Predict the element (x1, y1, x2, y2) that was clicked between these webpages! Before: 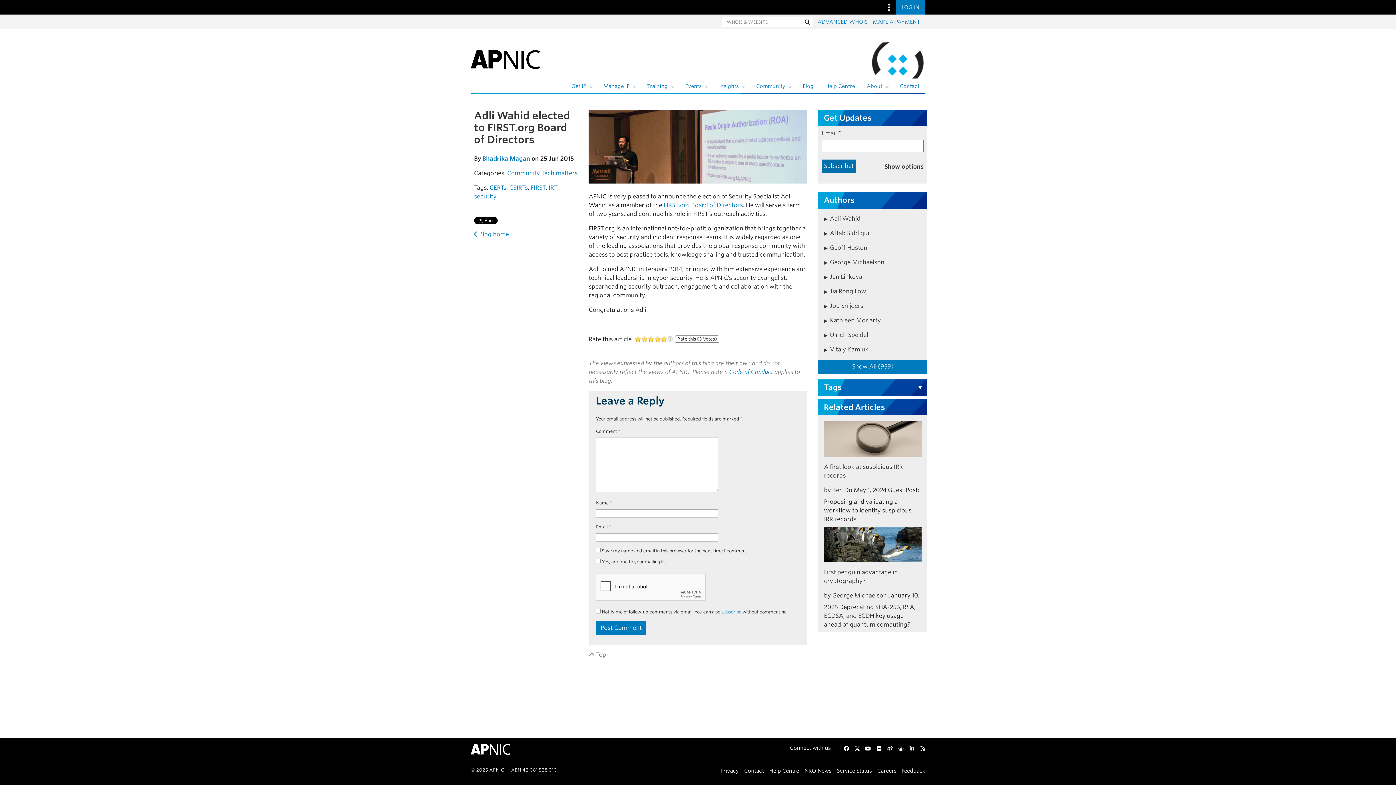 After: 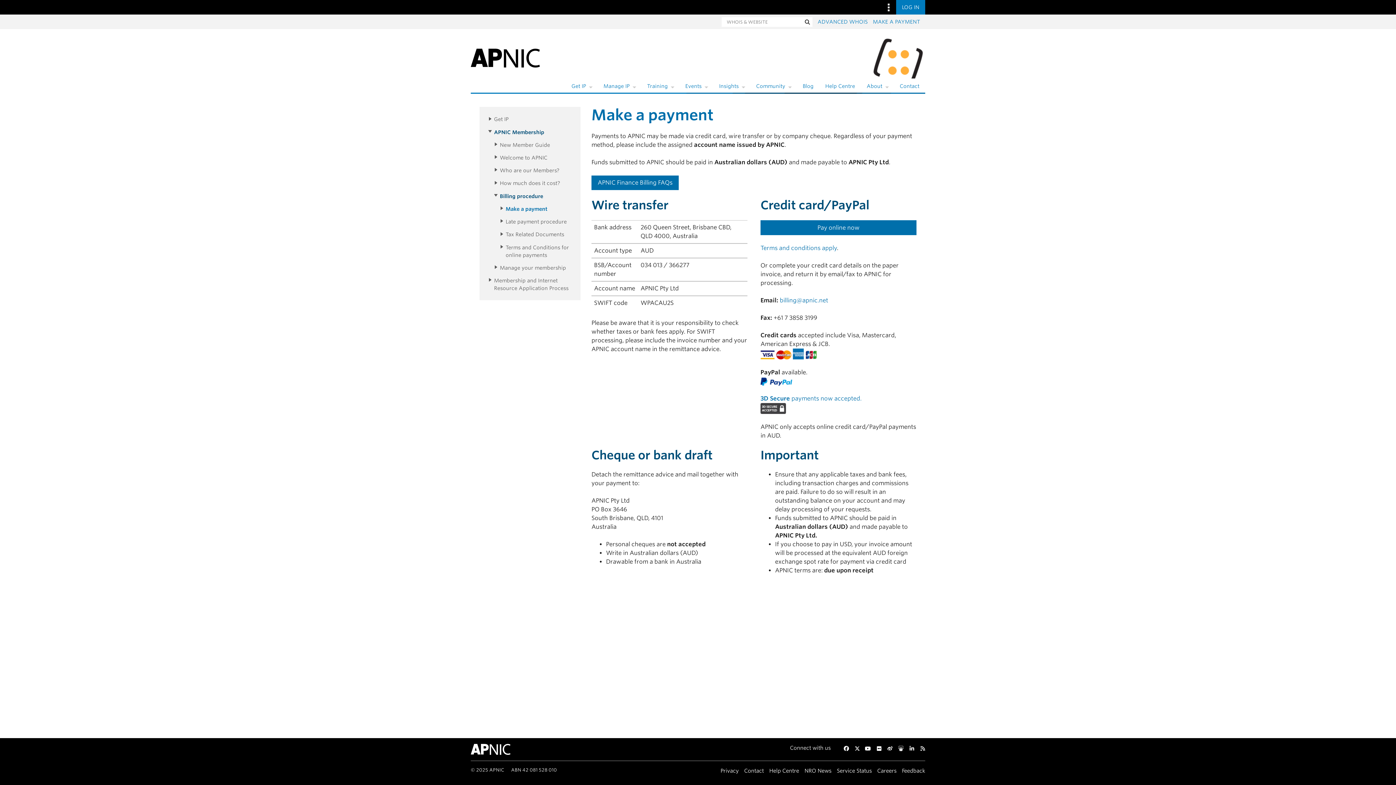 Action: bbox: (873, 18, 920, 24) label: MAKE A PAYMENT